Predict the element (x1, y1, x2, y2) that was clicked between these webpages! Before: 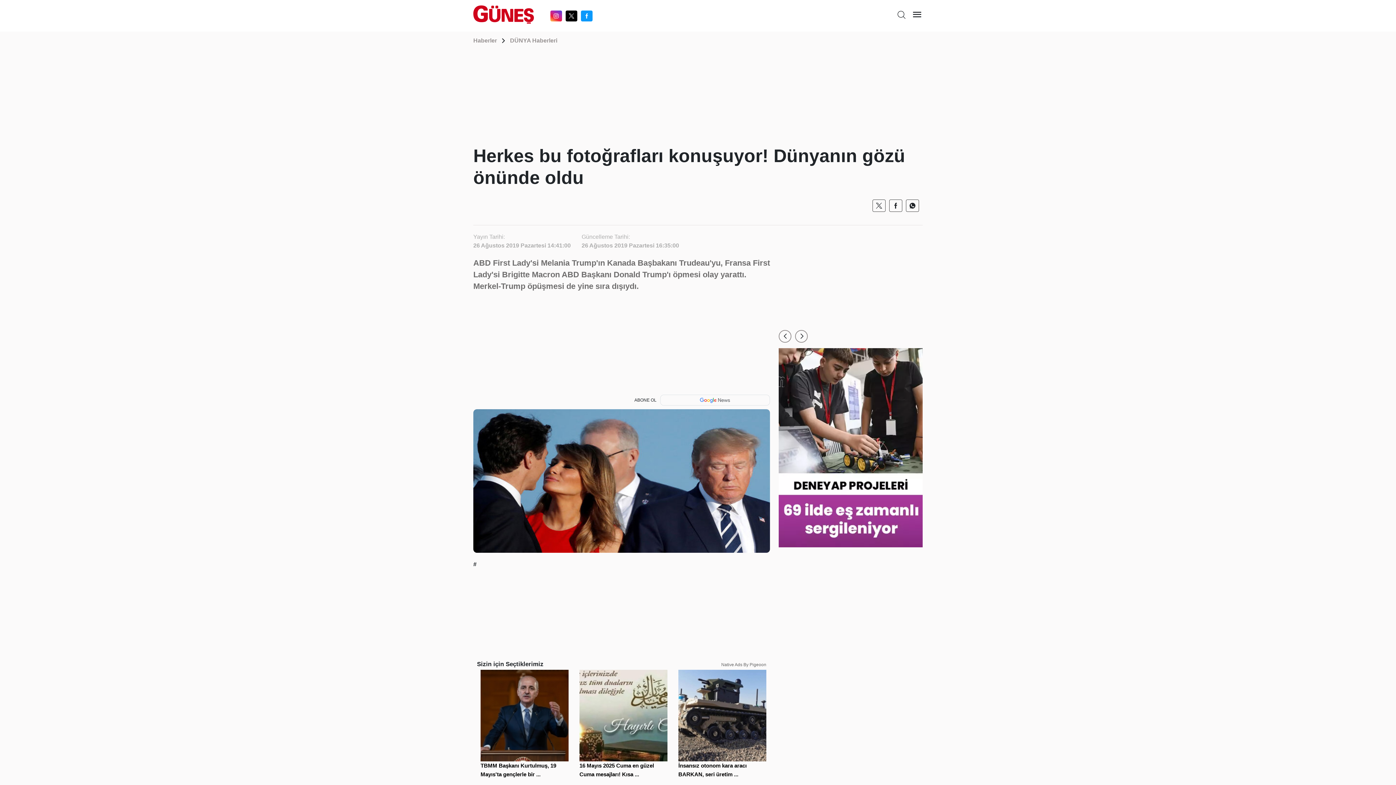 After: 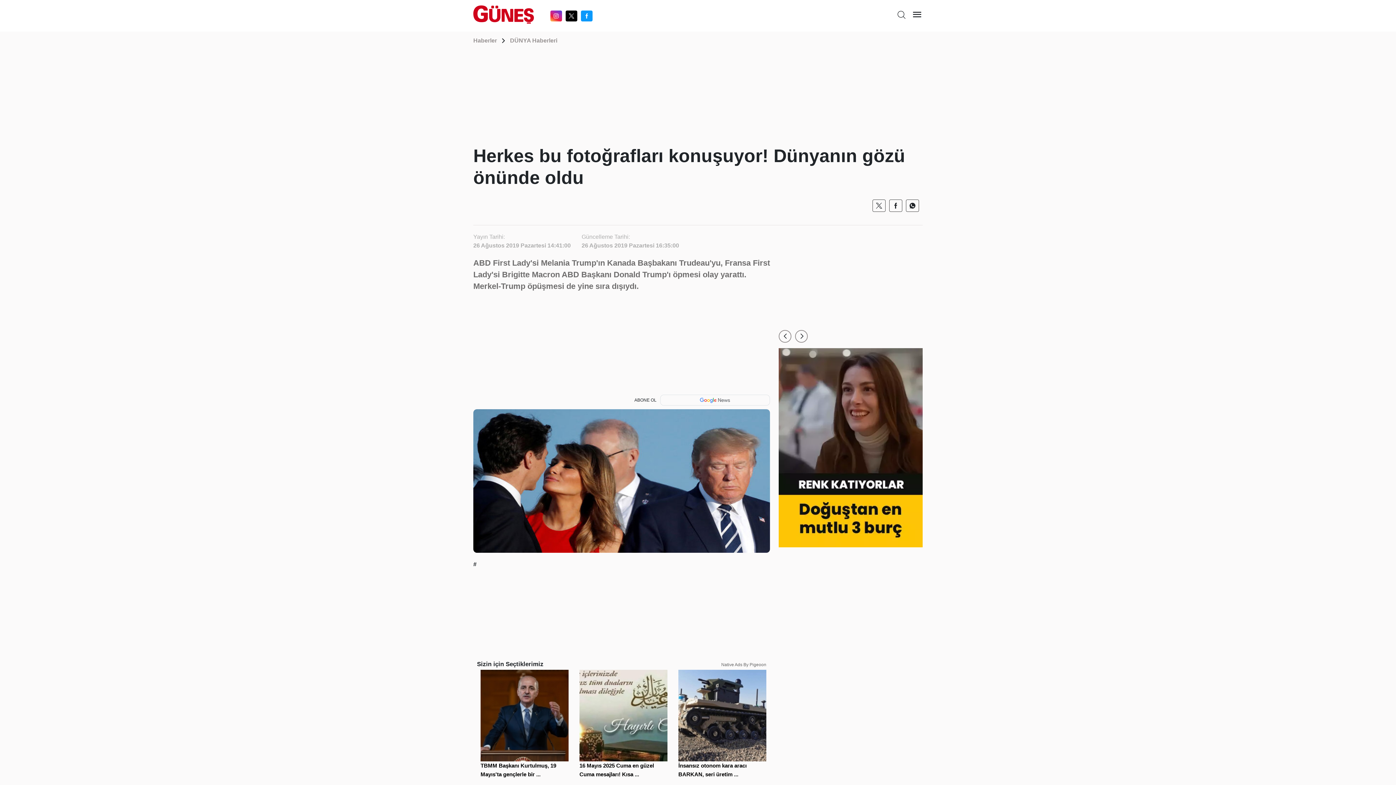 Action: label: # bbox: (473, 561, 476, 567)